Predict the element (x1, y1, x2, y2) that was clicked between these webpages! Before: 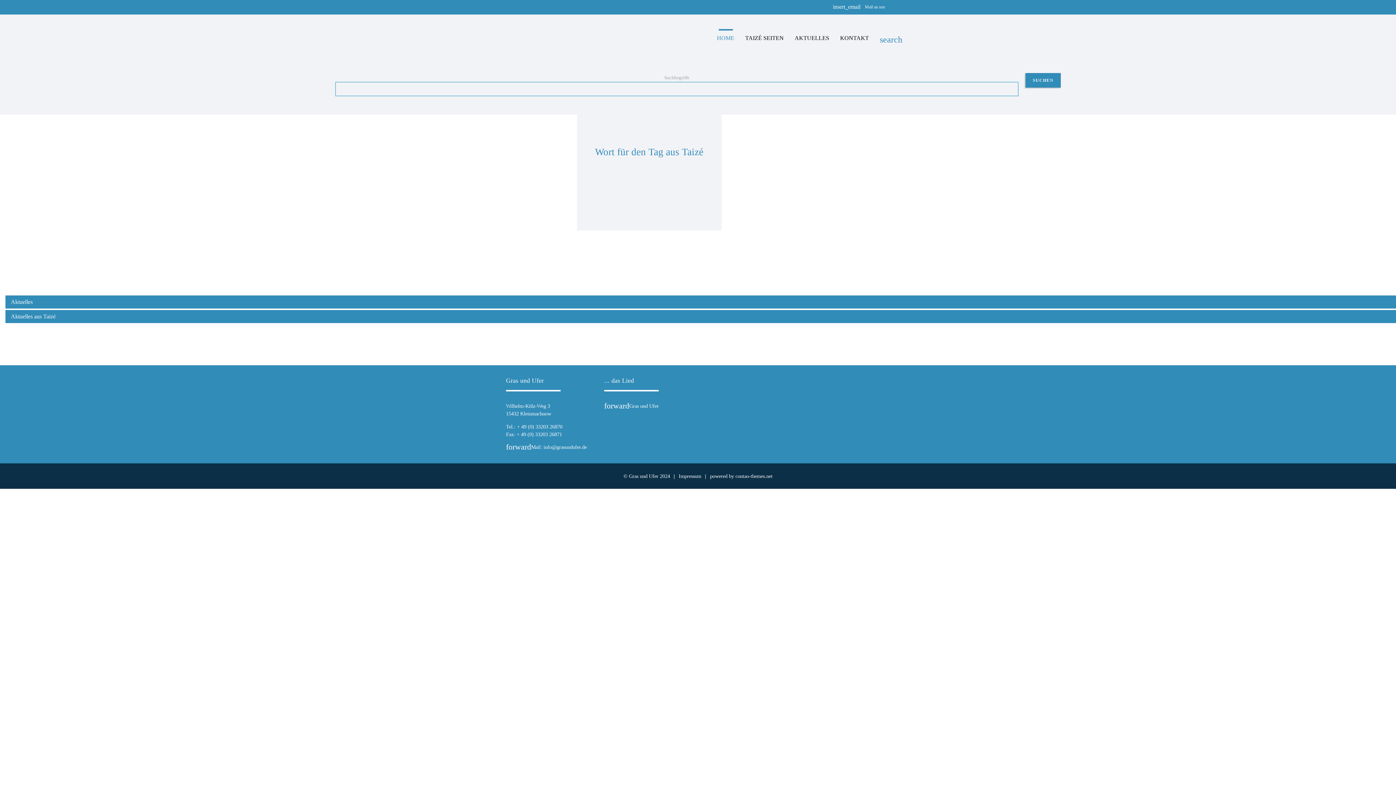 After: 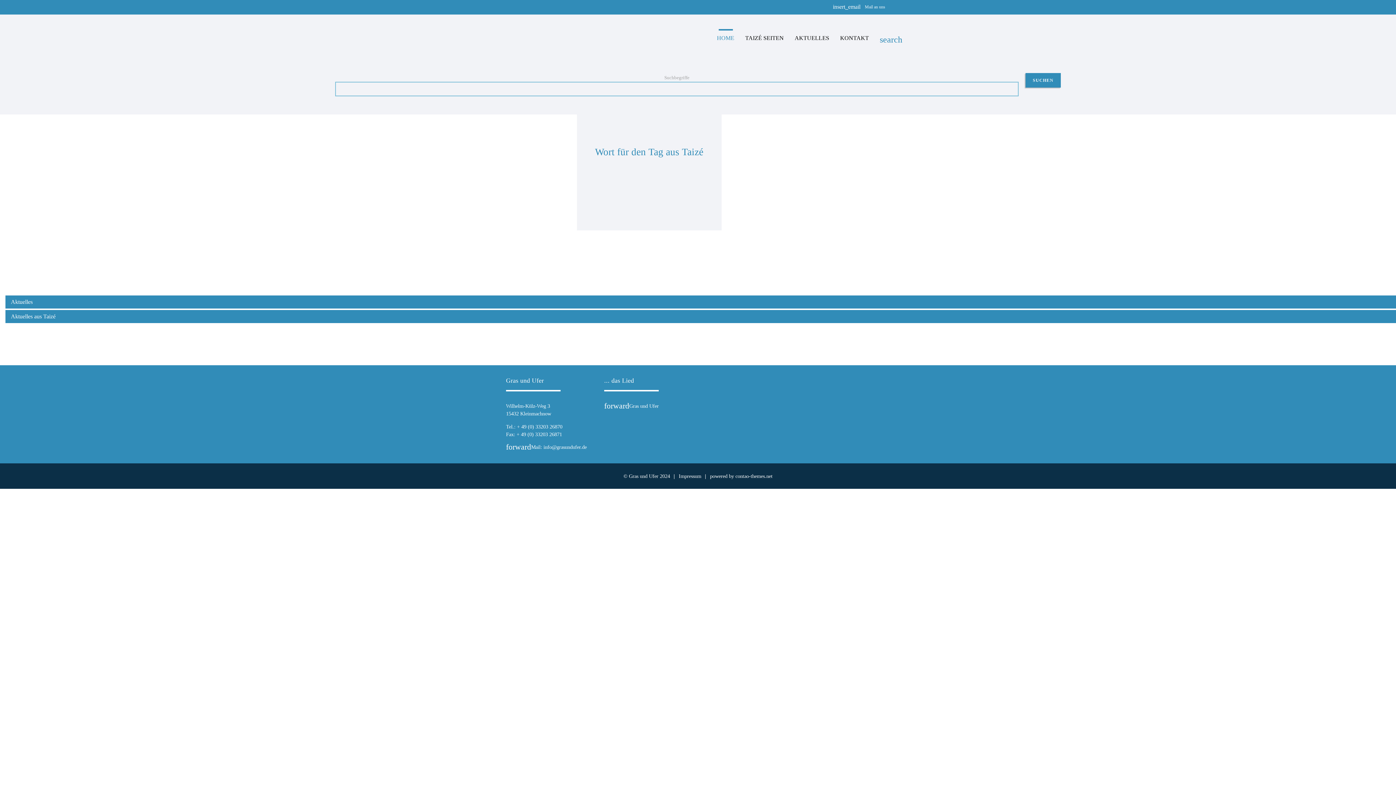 Action: bbox: (735, 473, 772, 479) label: contao-themes.net